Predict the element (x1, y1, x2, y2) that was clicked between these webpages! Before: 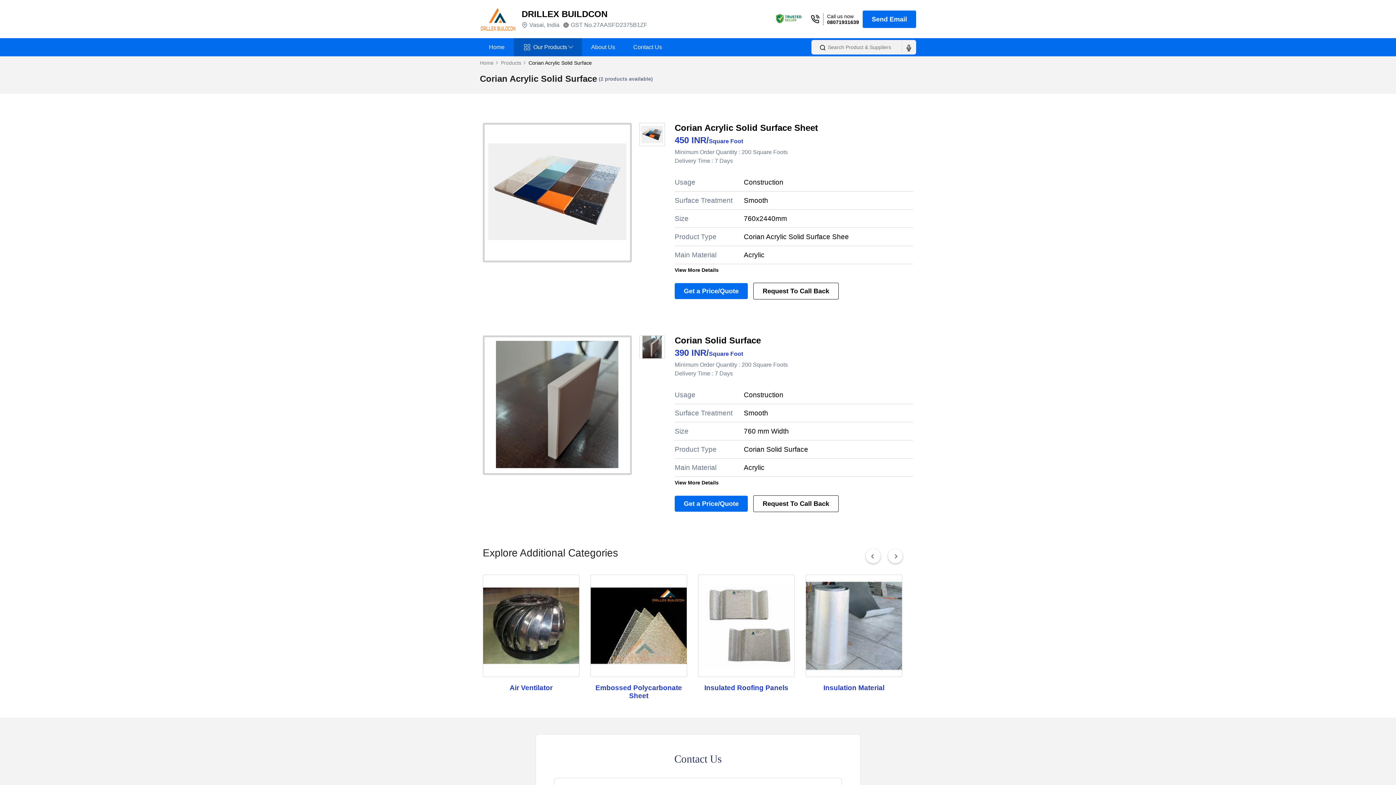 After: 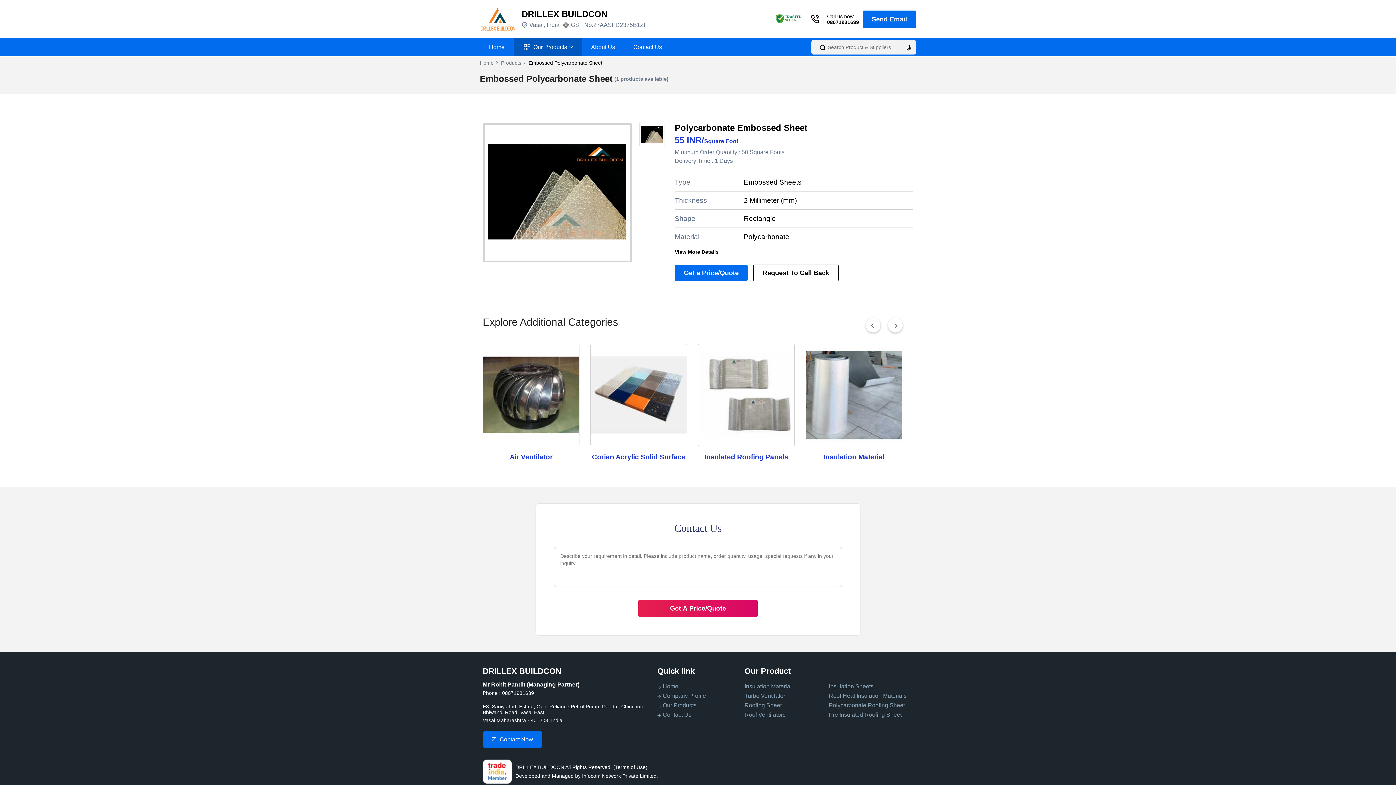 Action: bbox: (590, 574, 687, 677)